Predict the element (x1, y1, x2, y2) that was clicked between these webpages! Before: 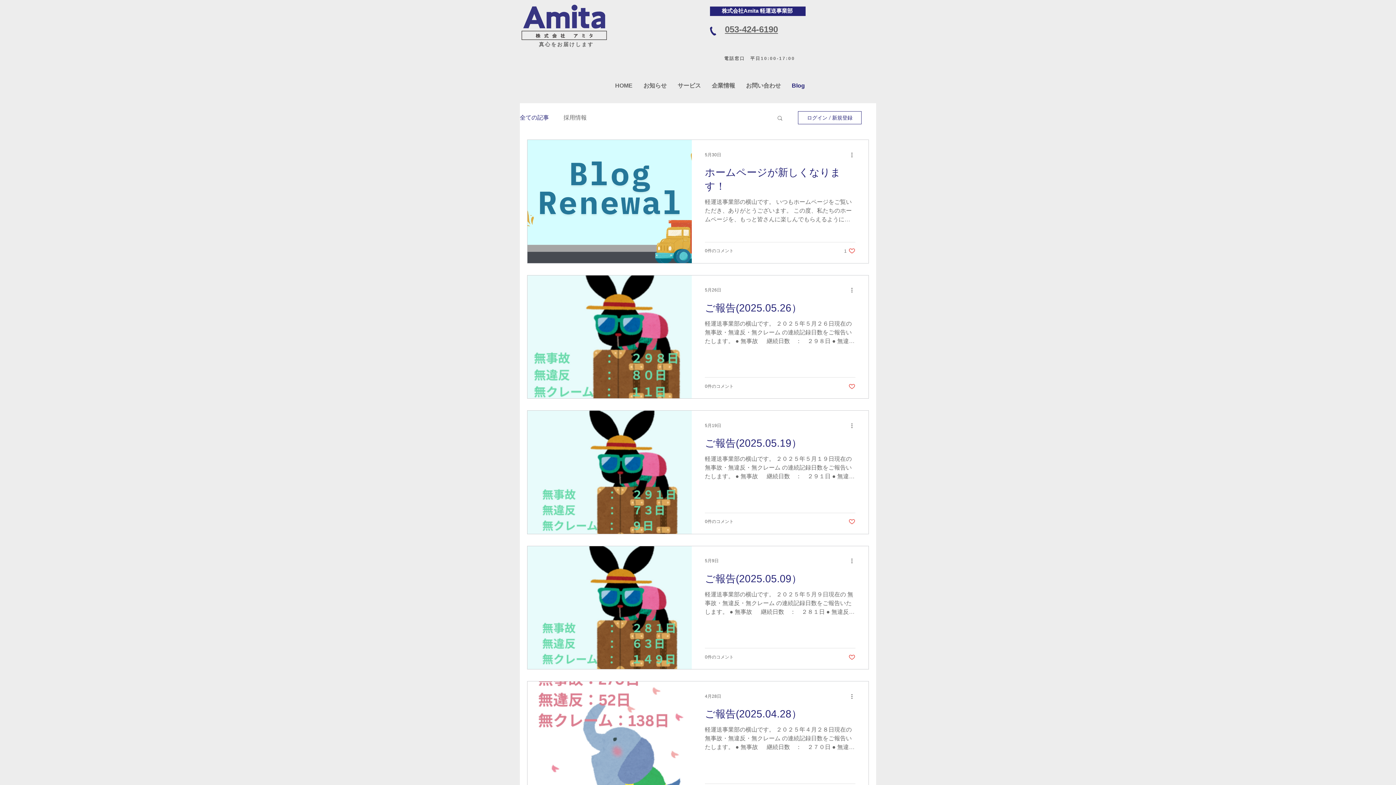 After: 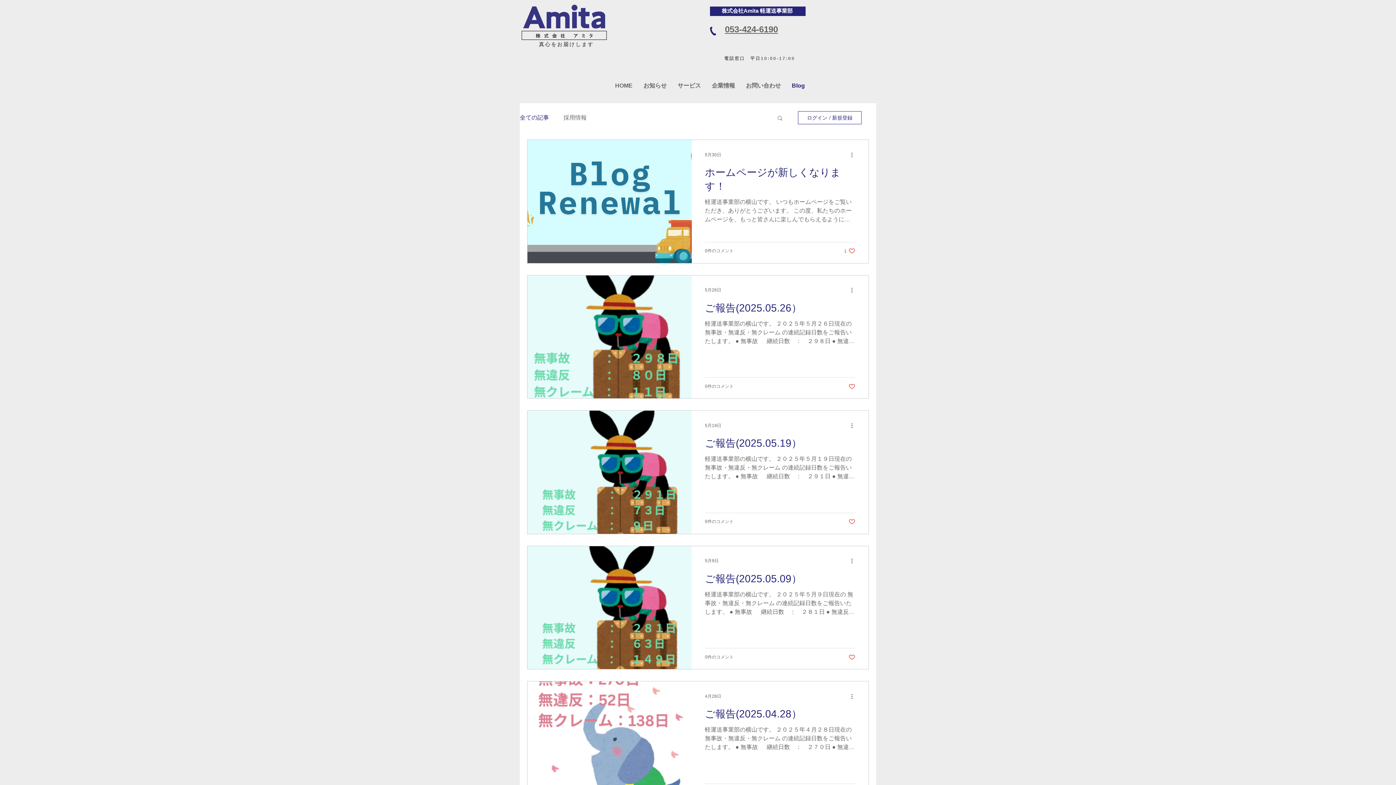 Action: bbox: (848, 518, 855, 525) label: Like post